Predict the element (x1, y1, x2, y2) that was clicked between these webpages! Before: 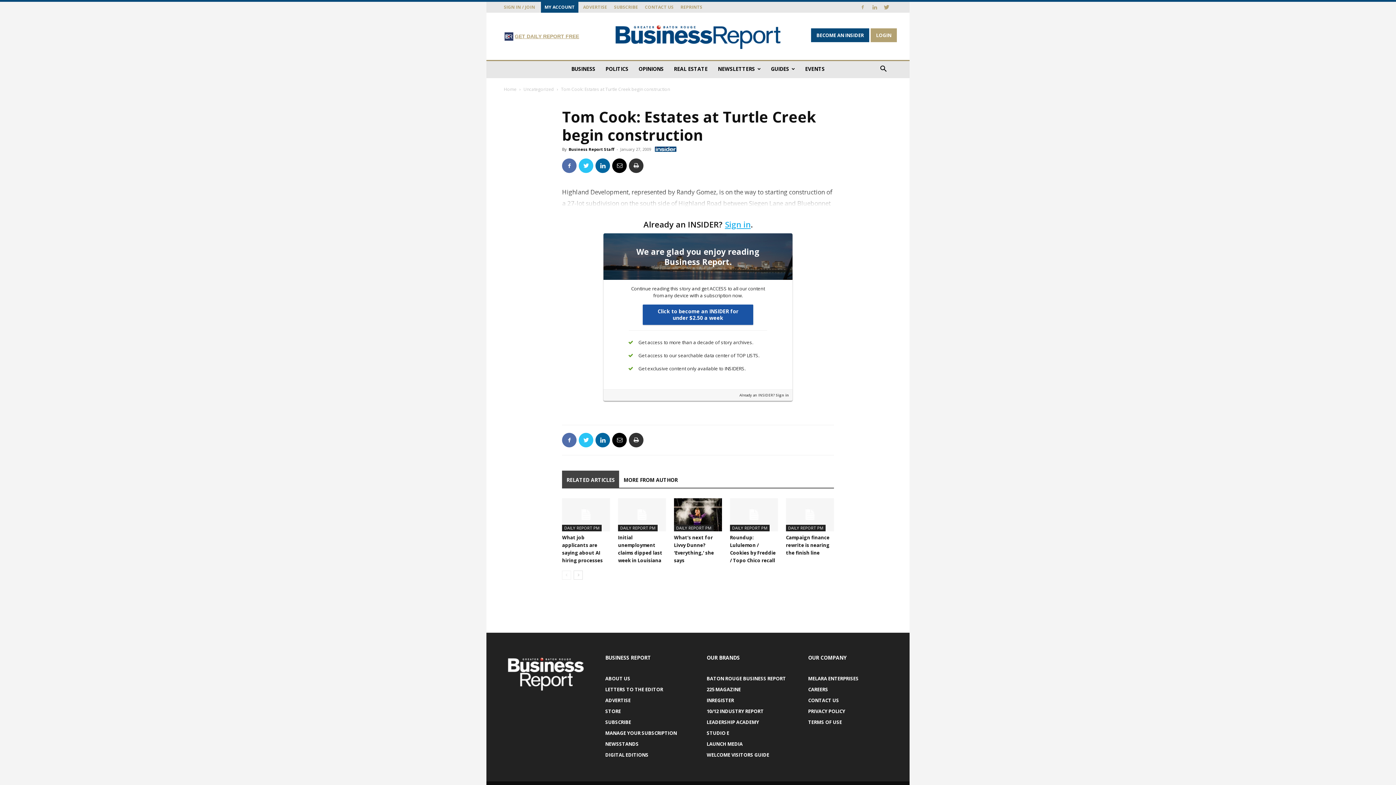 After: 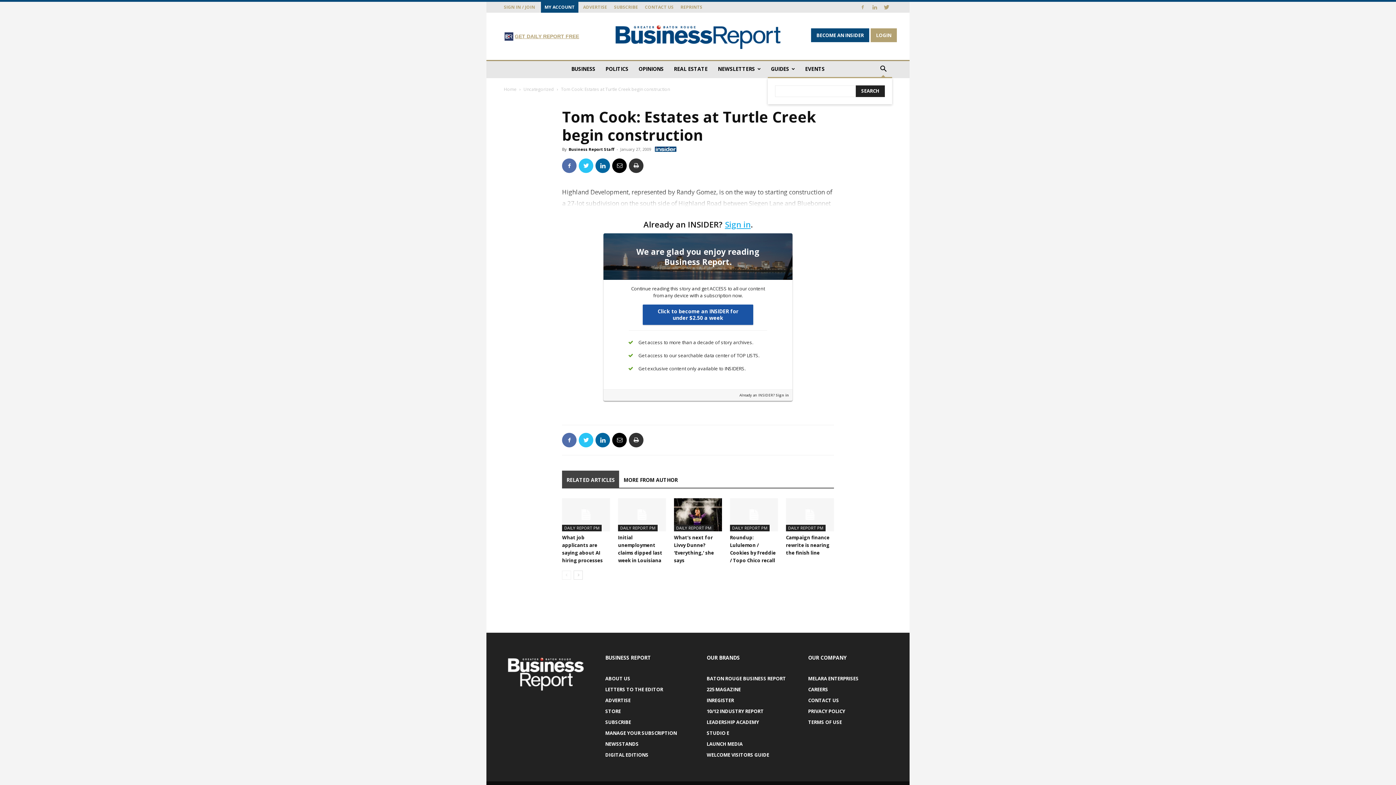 Action: bbox: (874, 66, 892, 73)